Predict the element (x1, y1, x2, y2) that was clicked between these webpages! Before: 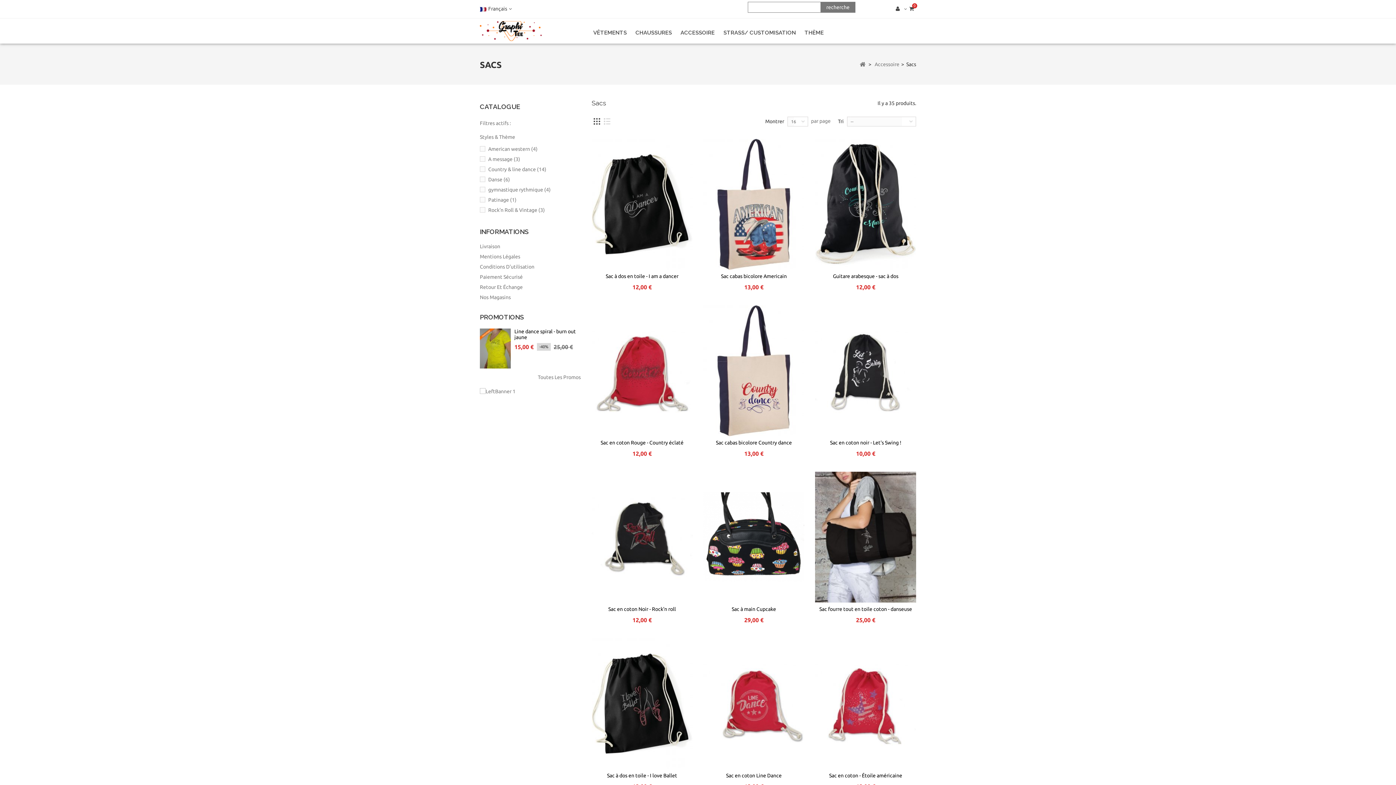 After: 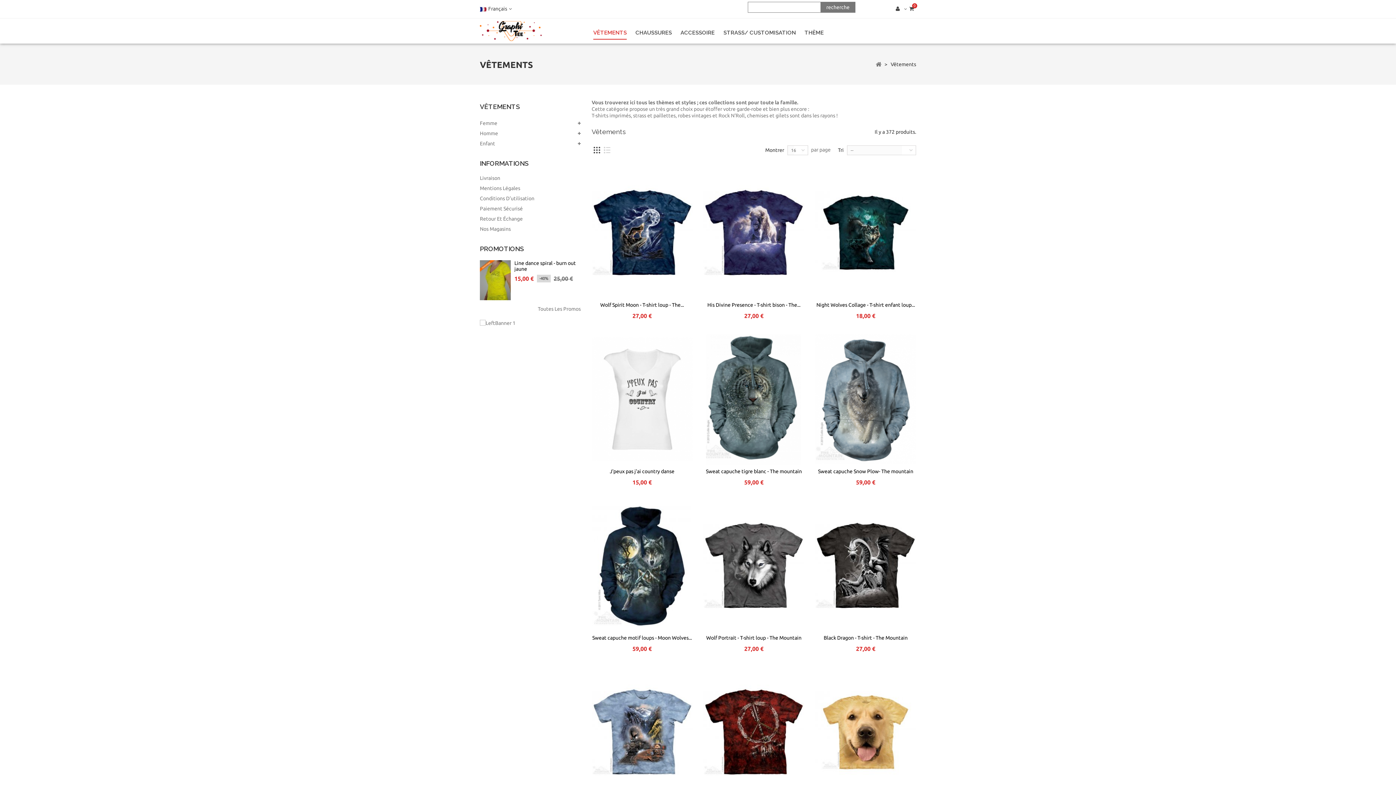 Action: bbox: (589, 25, 631, 39) label: VÊTEMENTS